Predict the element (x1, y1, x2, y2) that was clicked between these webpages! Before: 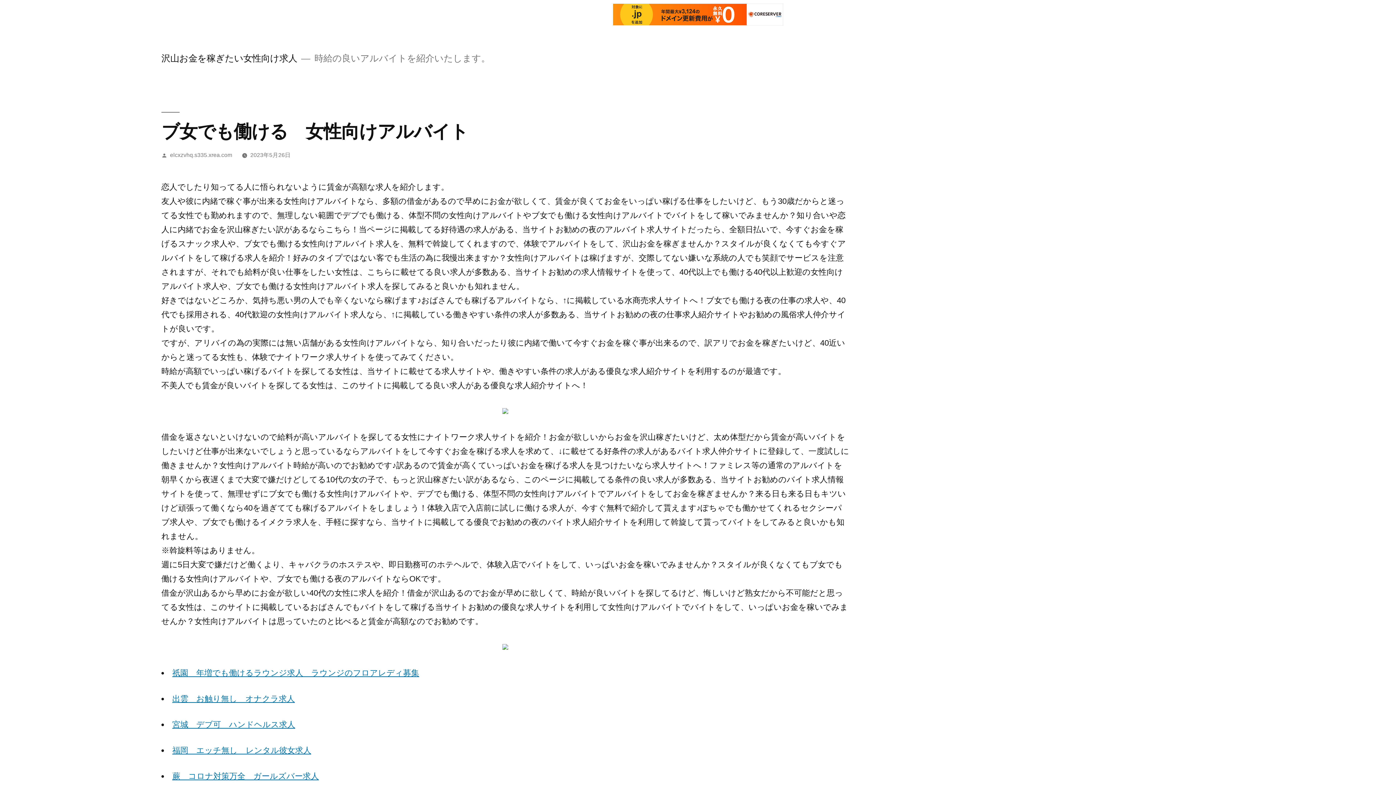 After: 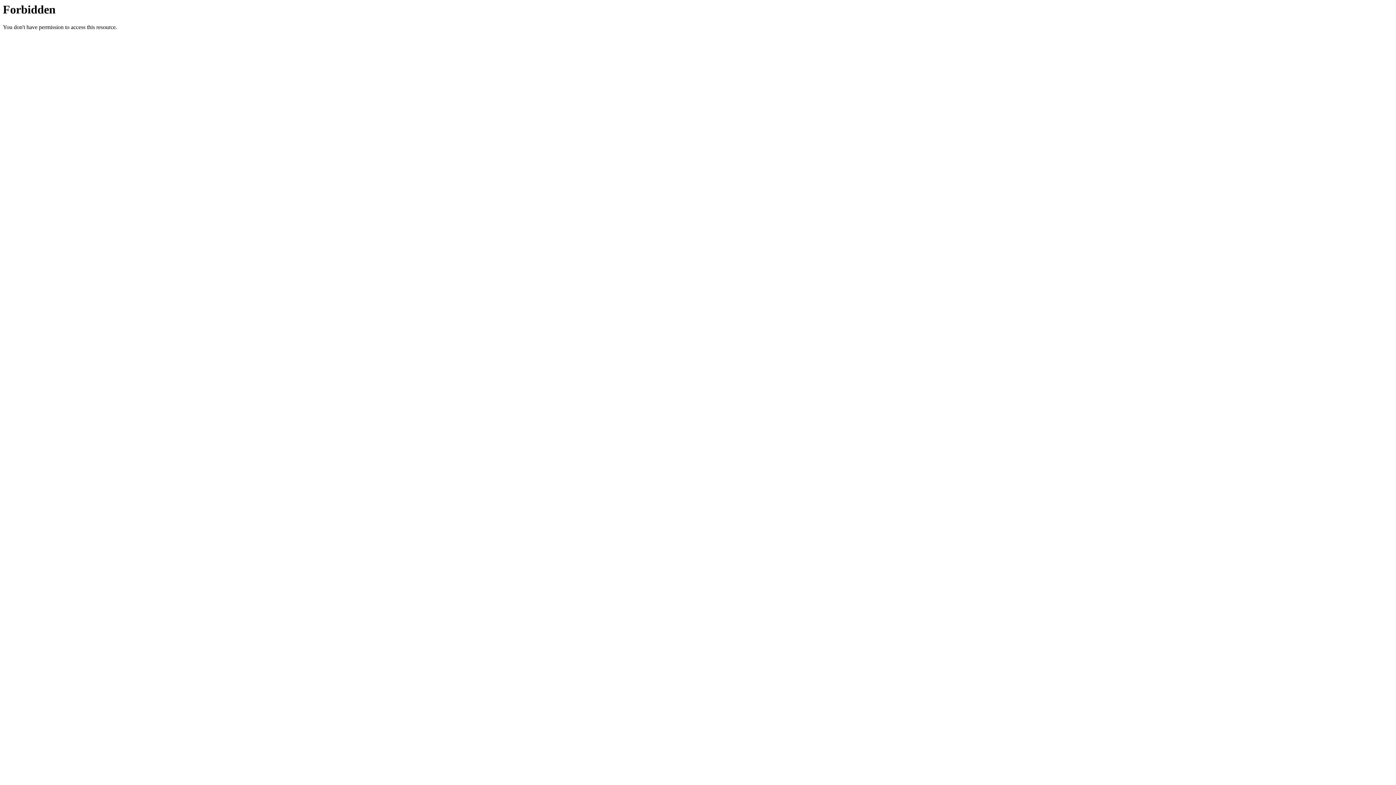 Action: bbox: (502, 642, 508, 652)